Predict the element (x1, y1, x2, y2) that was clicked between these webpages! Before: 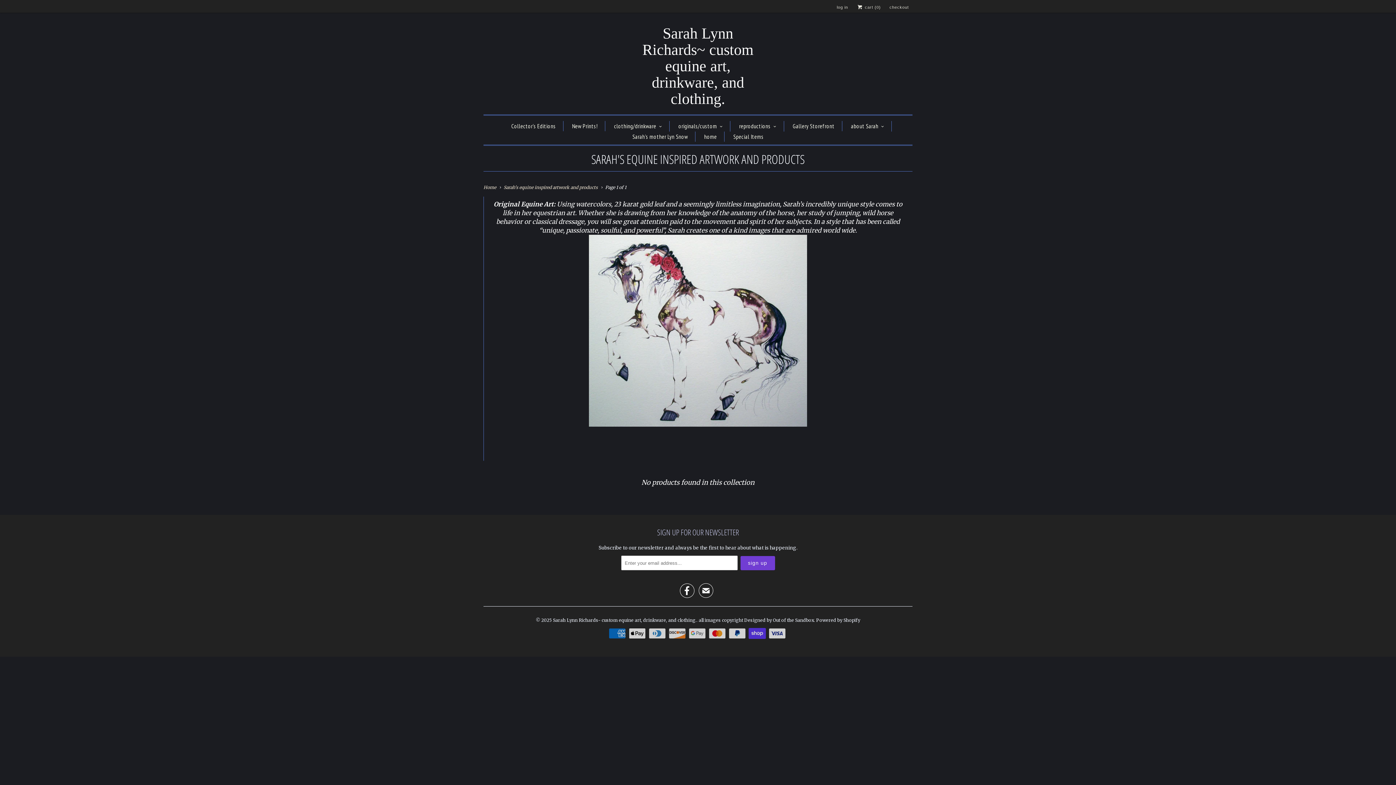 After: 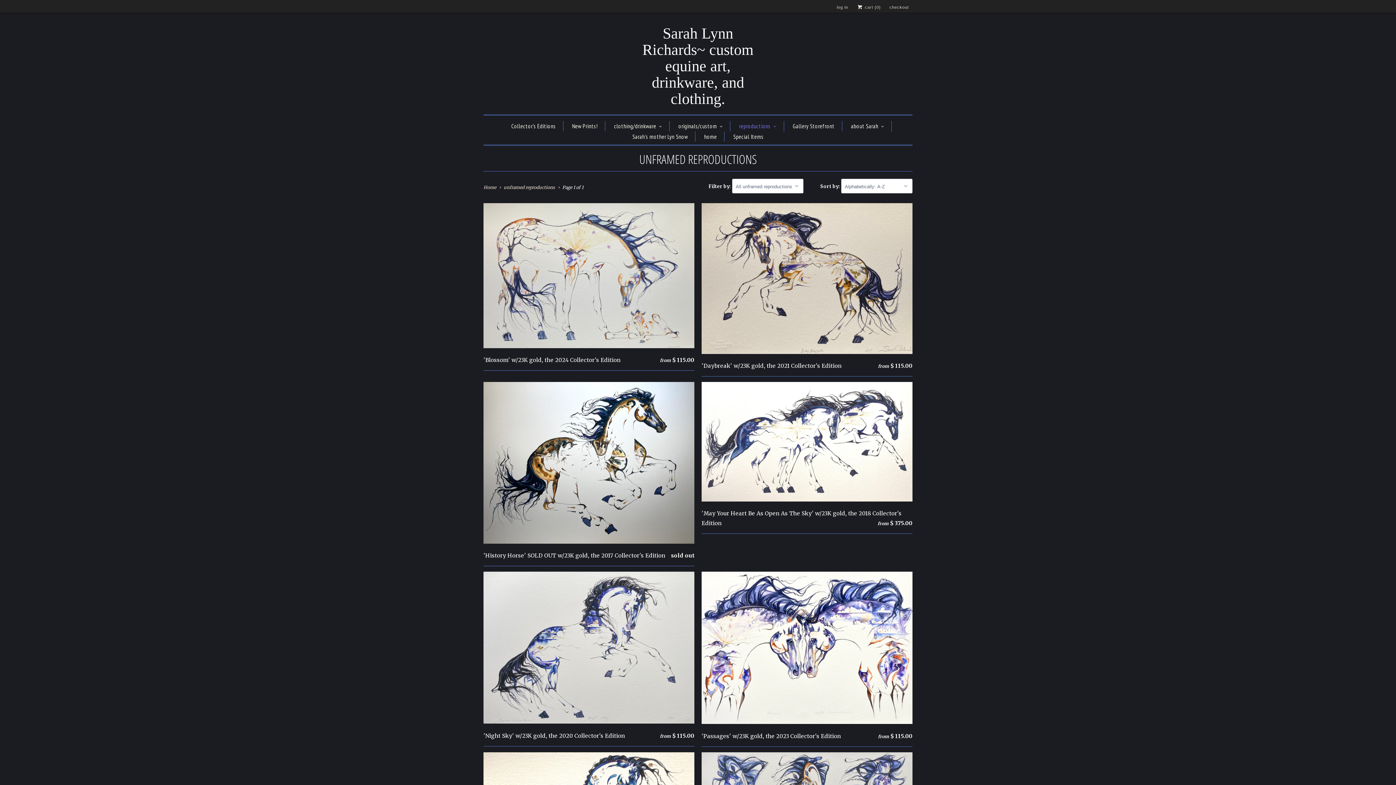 Action: bbox: (739, 121, 776, 131) label: reproductions